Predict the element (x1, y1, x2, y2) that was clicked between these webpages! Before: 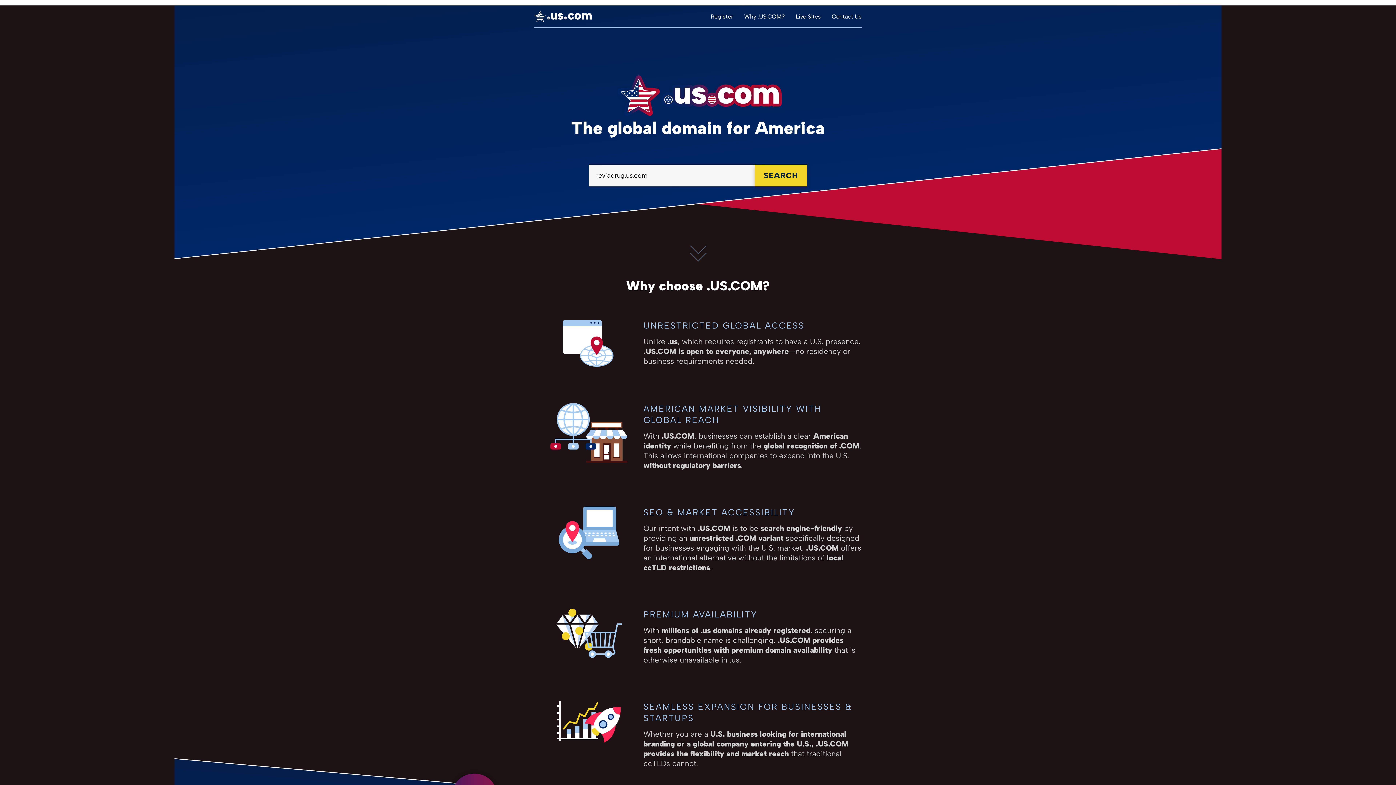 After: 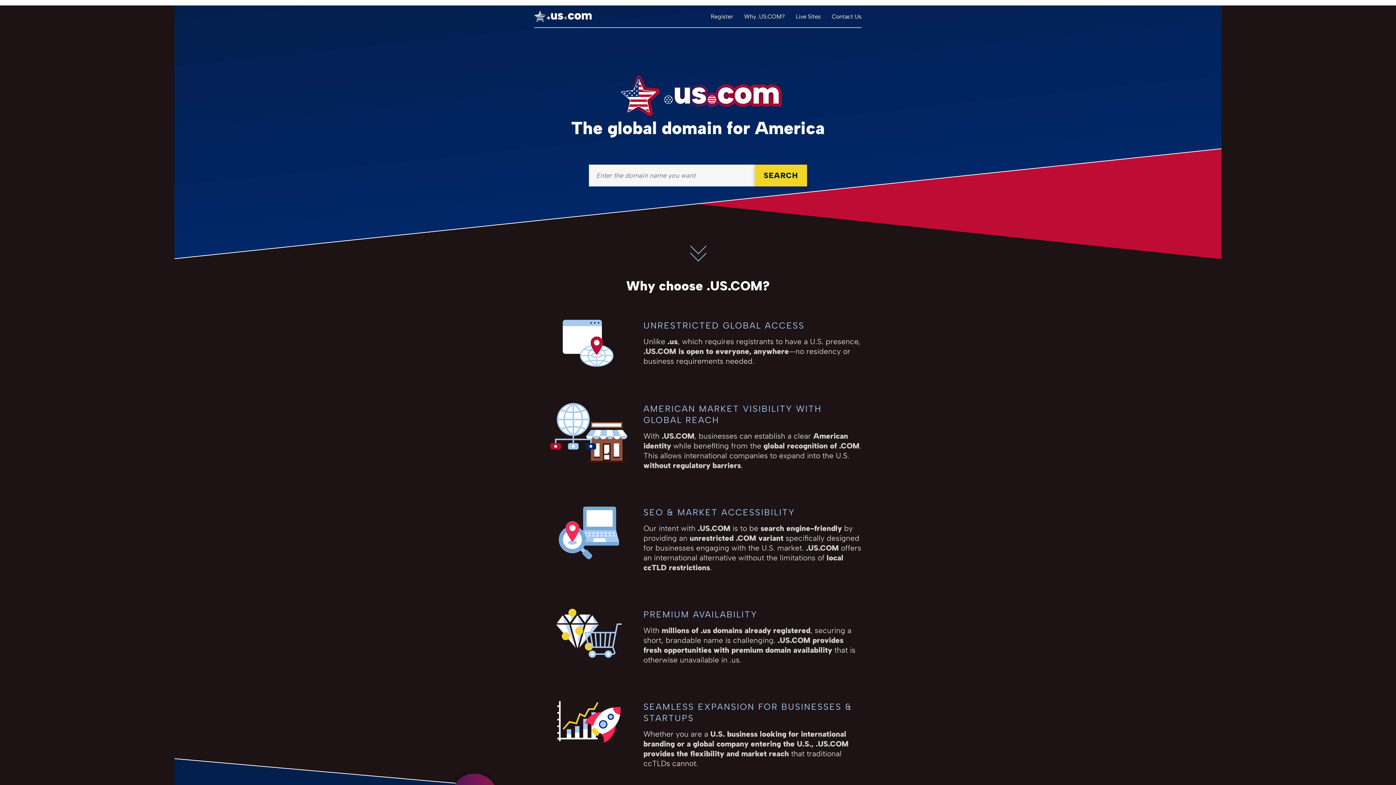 Action: bbox: (534, 10, 592, 21)